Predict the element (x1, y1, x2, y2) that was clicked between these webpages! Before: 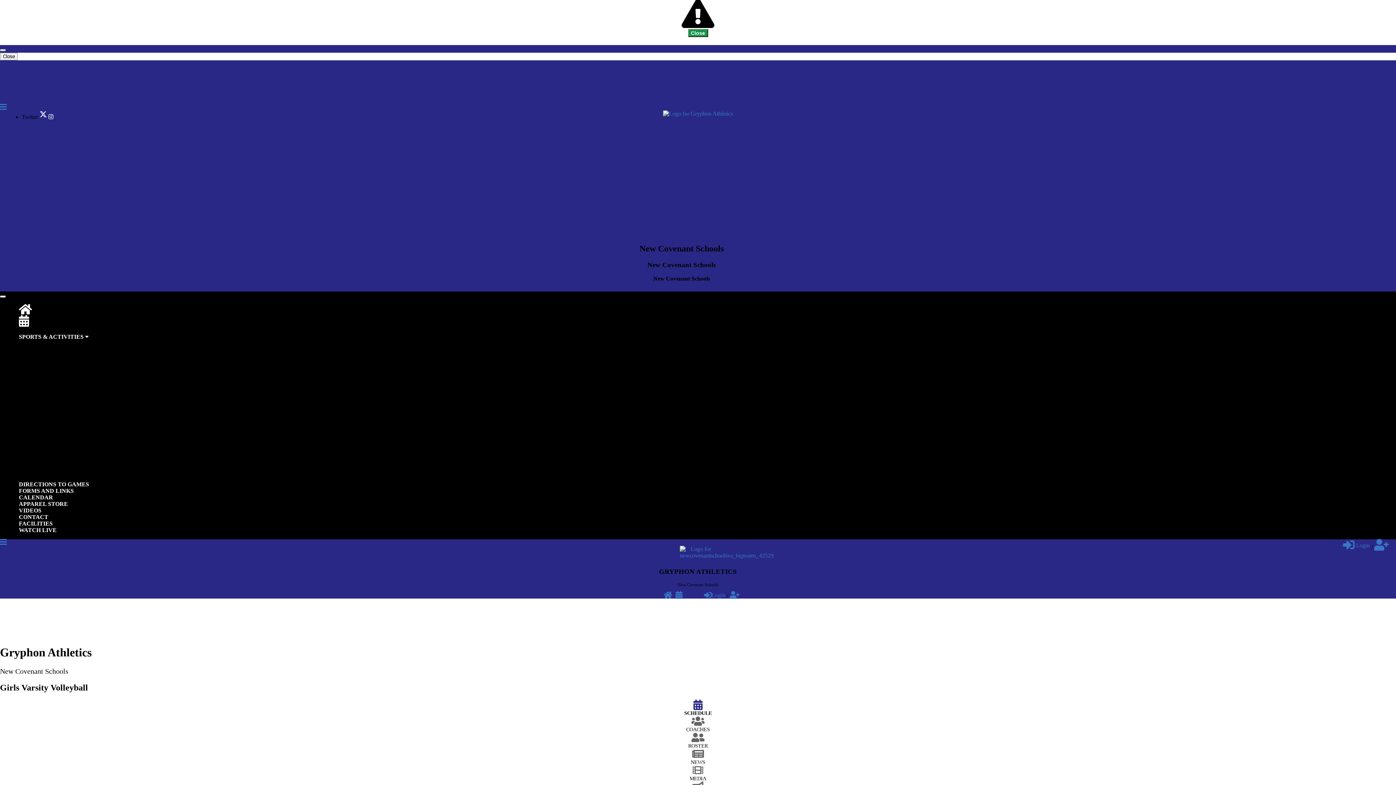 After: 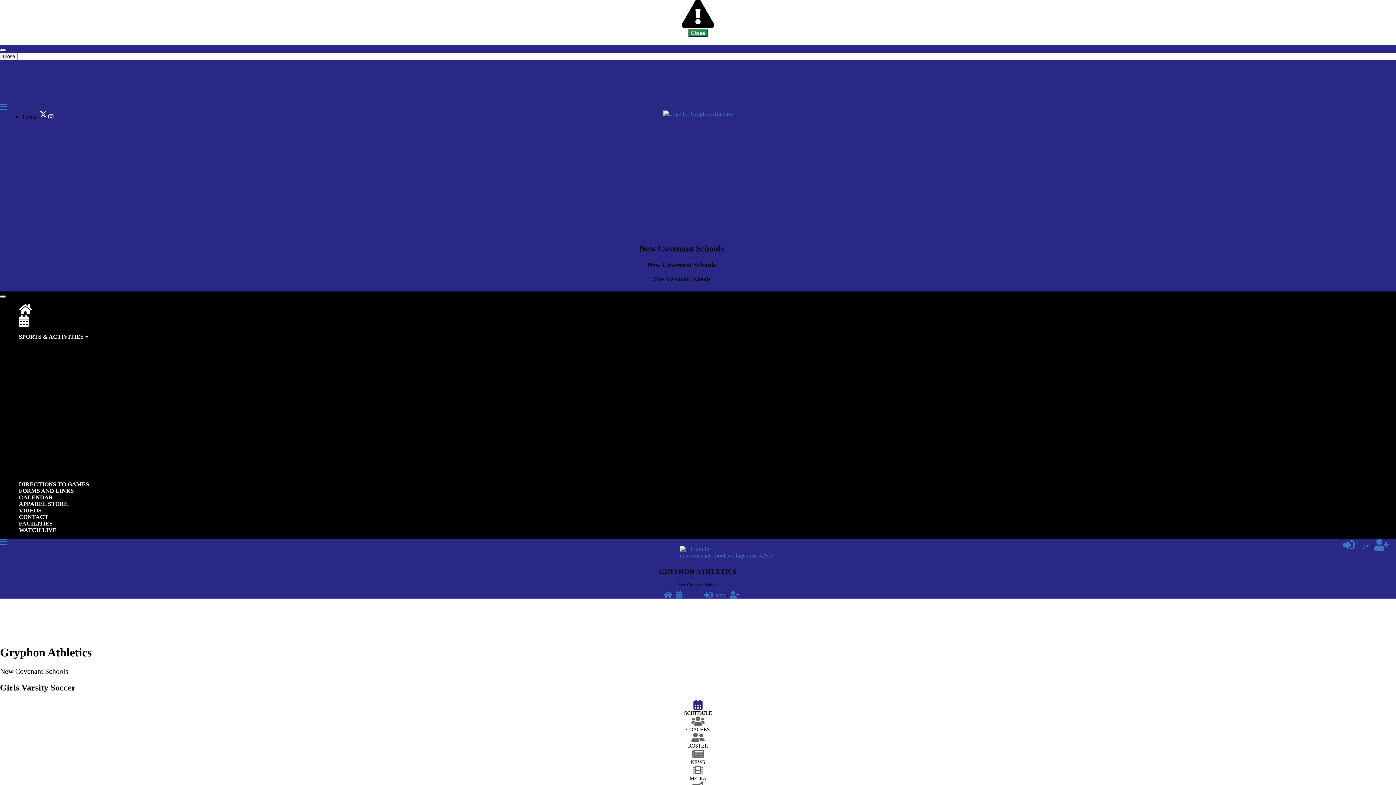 Action: label: Girls bbox: (29, 404, 40, 411)